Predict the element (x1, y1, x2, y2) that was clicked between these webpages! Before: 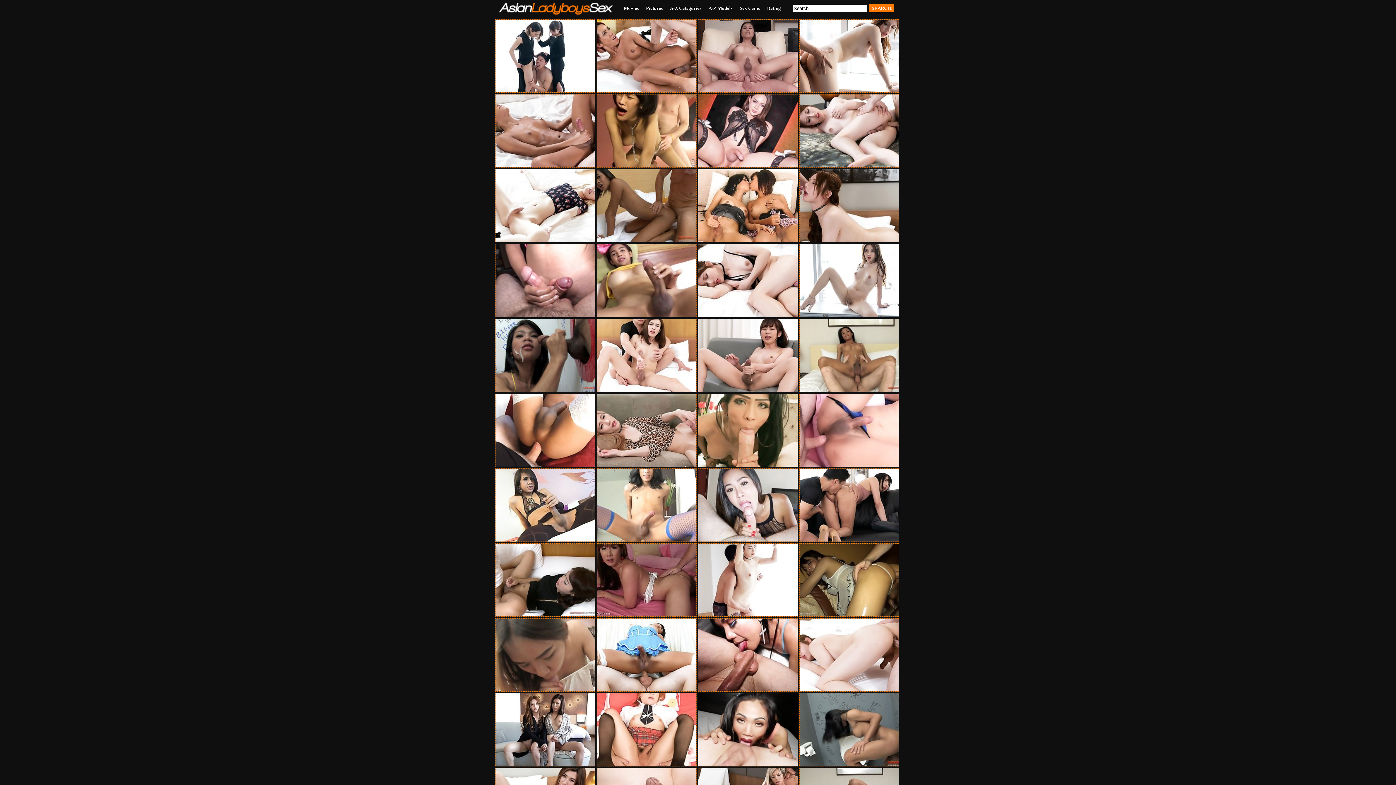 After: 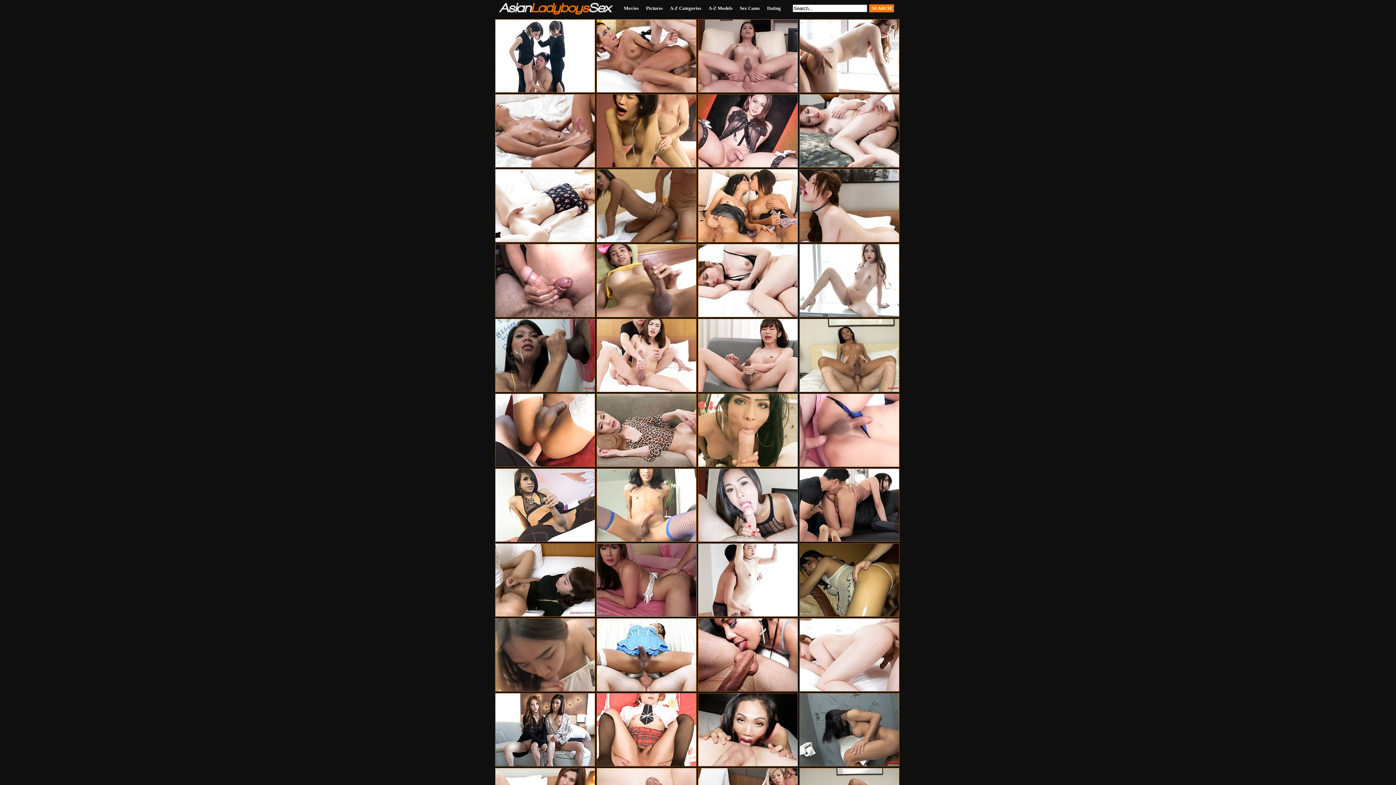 Action: bbox: (596, 543, 696, 617)